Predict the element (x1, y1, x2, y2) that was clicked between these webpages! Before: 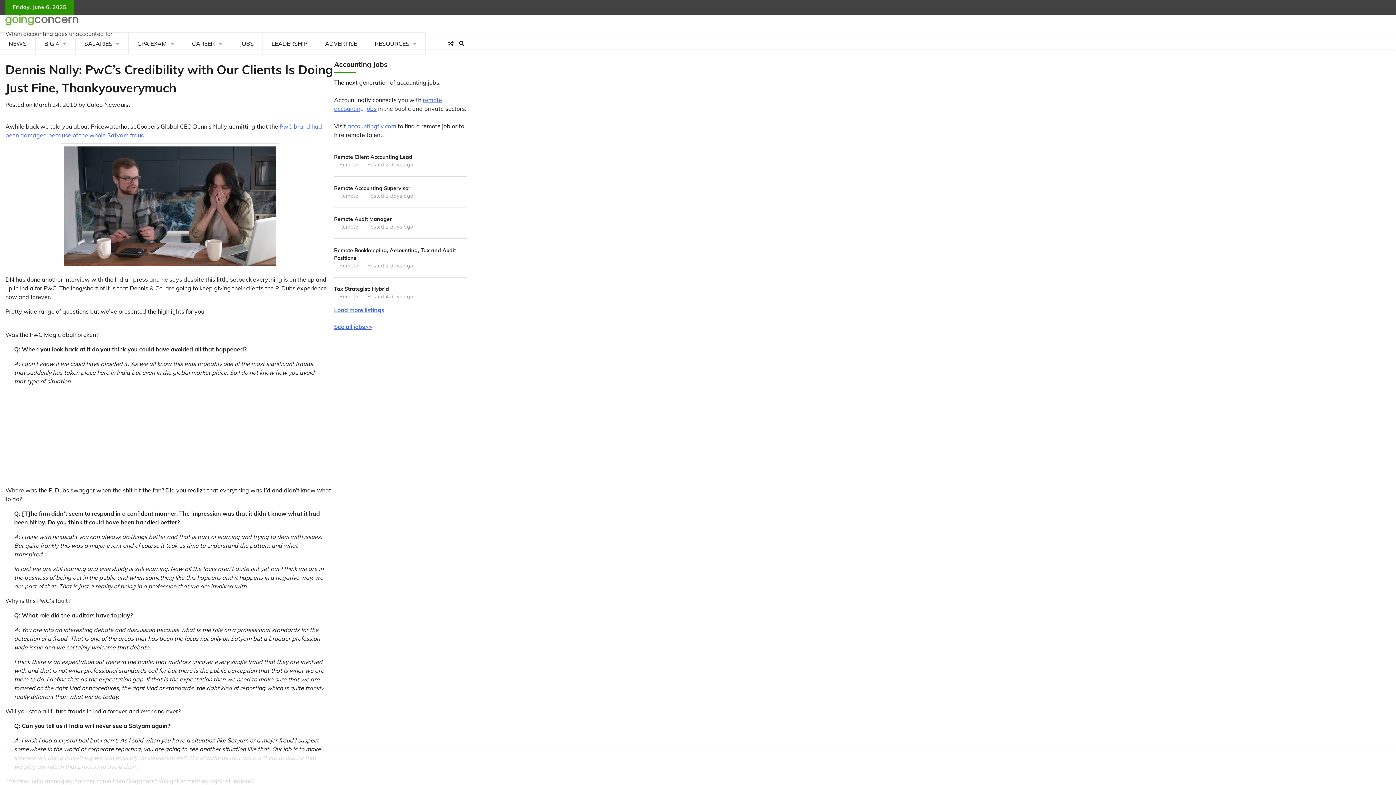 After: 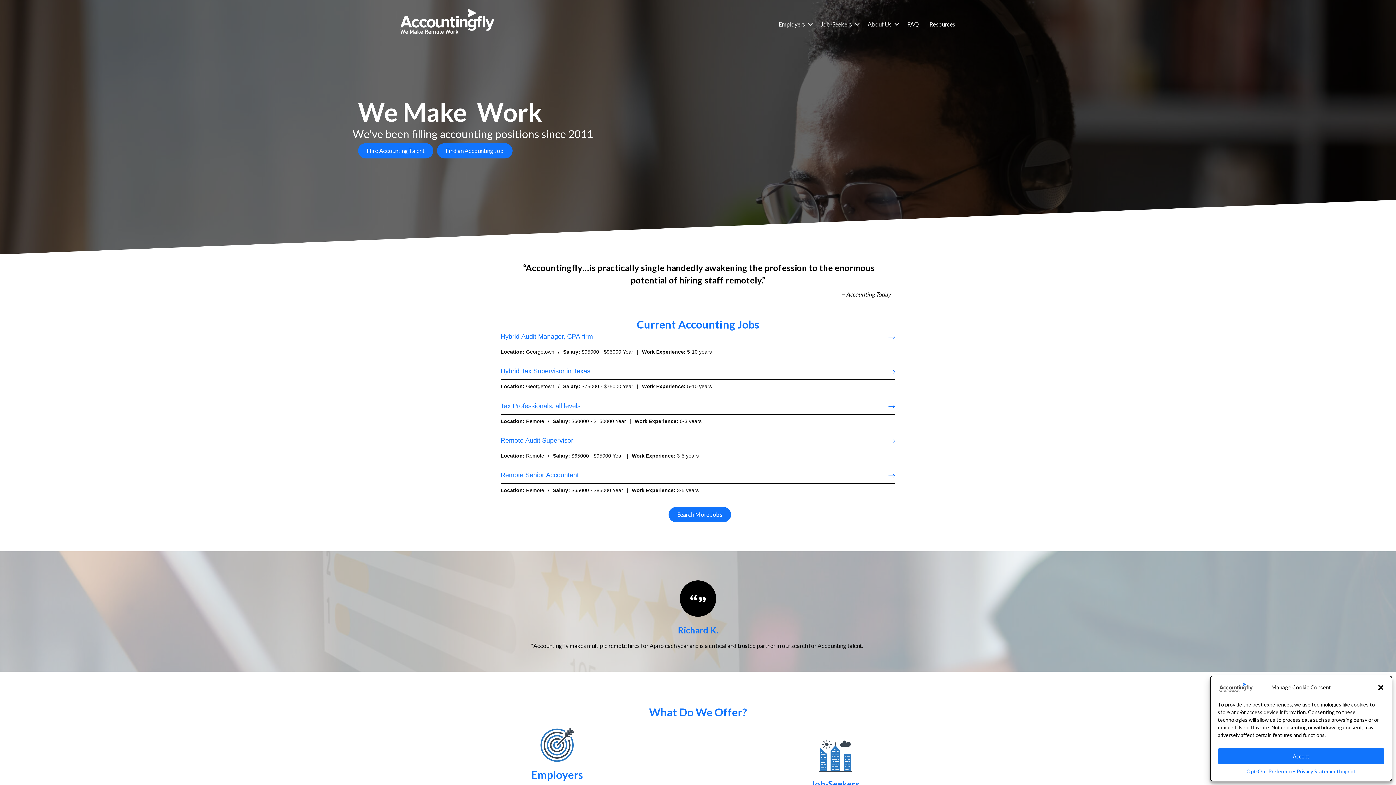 Action: label: accountingfly.com bbox: (347, 122, 396, 129)